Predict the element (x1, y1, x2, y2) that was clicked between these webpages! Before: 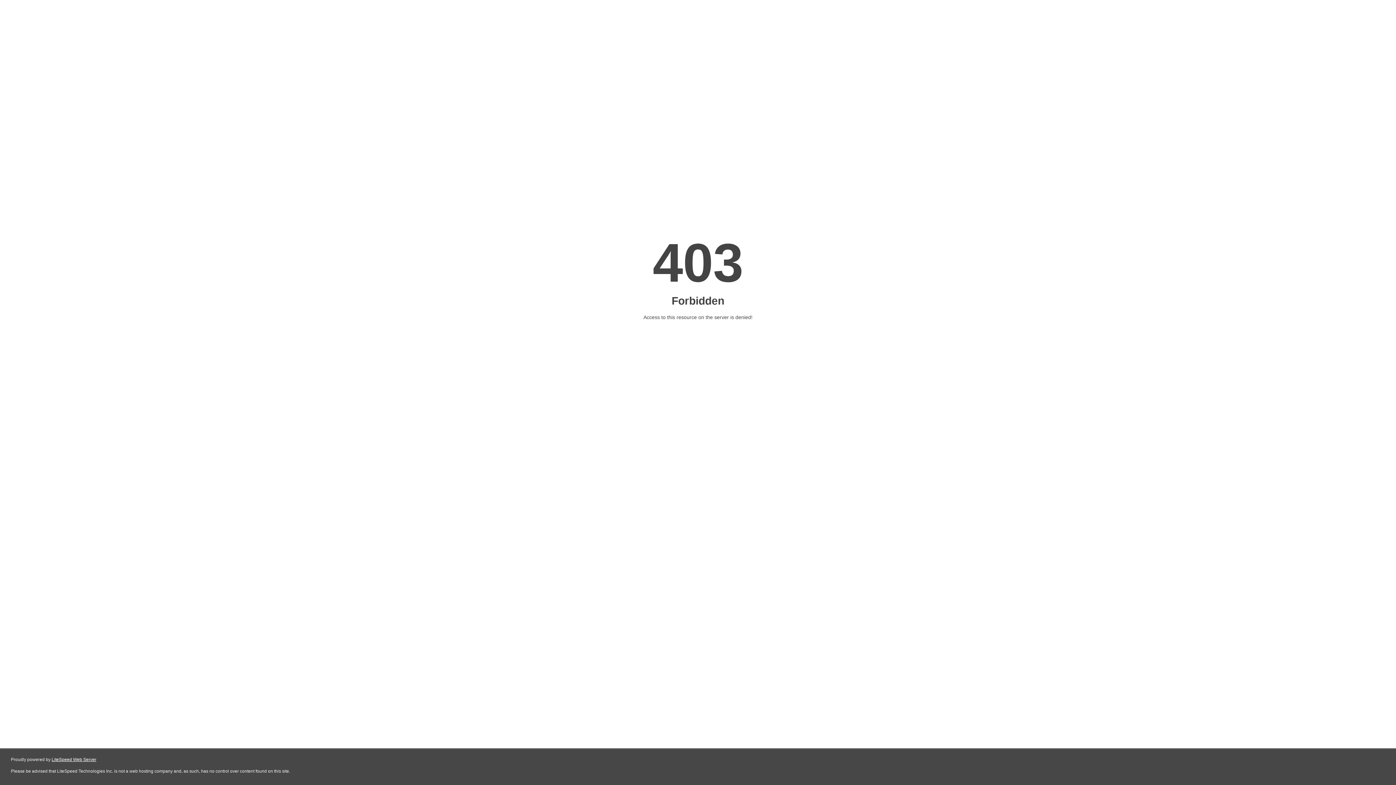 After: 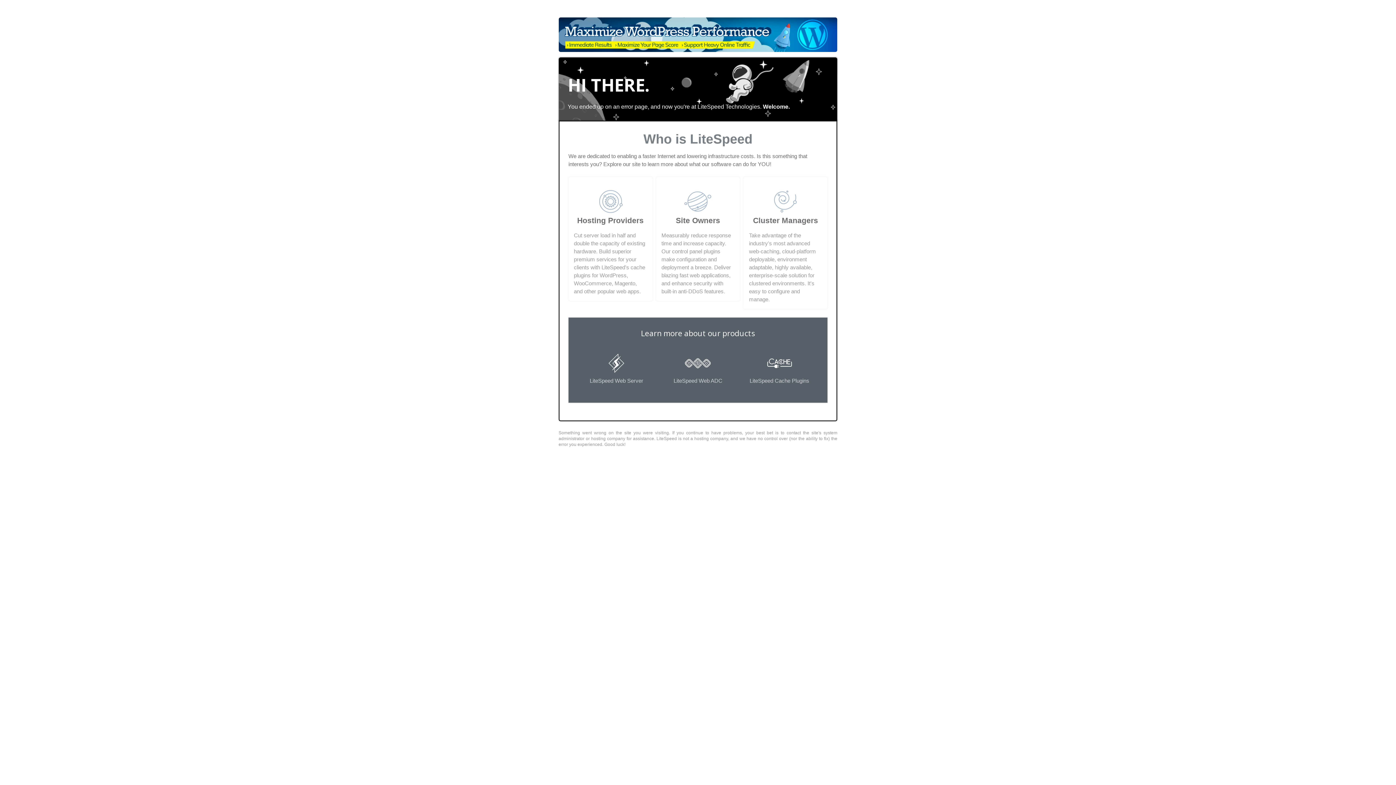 Action: label: LiteSpeed Web Server bbox: (51, 757, 96, 762)